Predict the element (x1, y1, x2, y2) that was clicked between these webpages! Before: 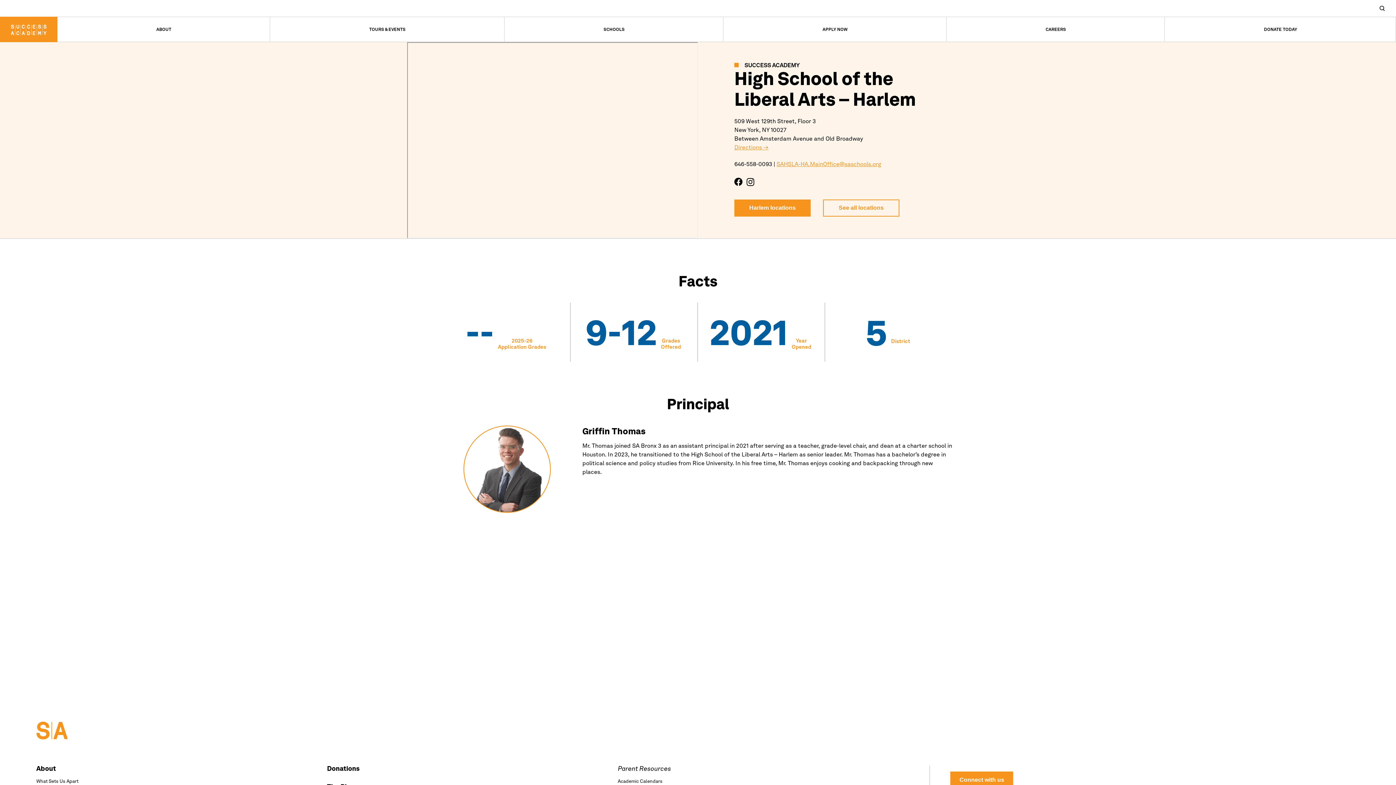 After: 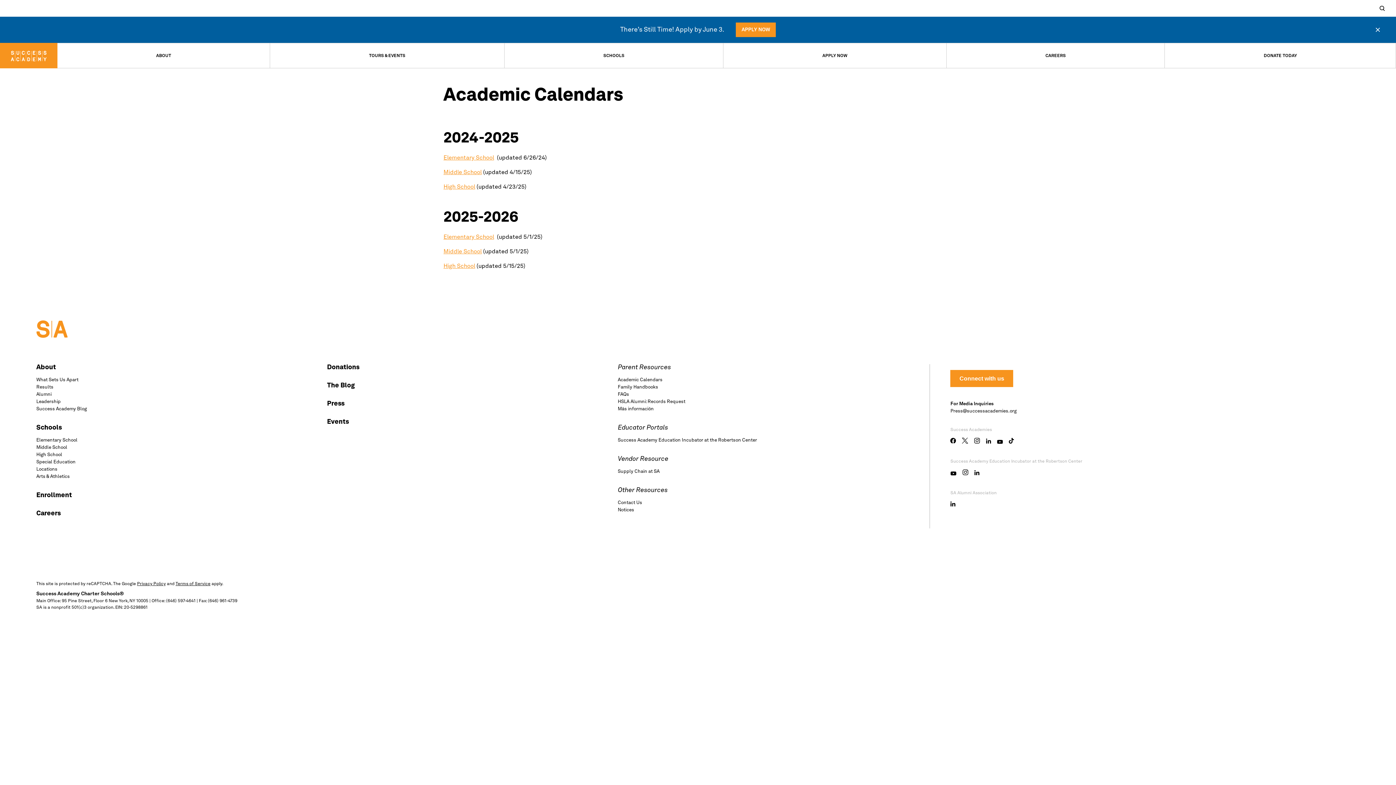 Action: bbox: (617, 779, 662, 784) label: Academic Calendars